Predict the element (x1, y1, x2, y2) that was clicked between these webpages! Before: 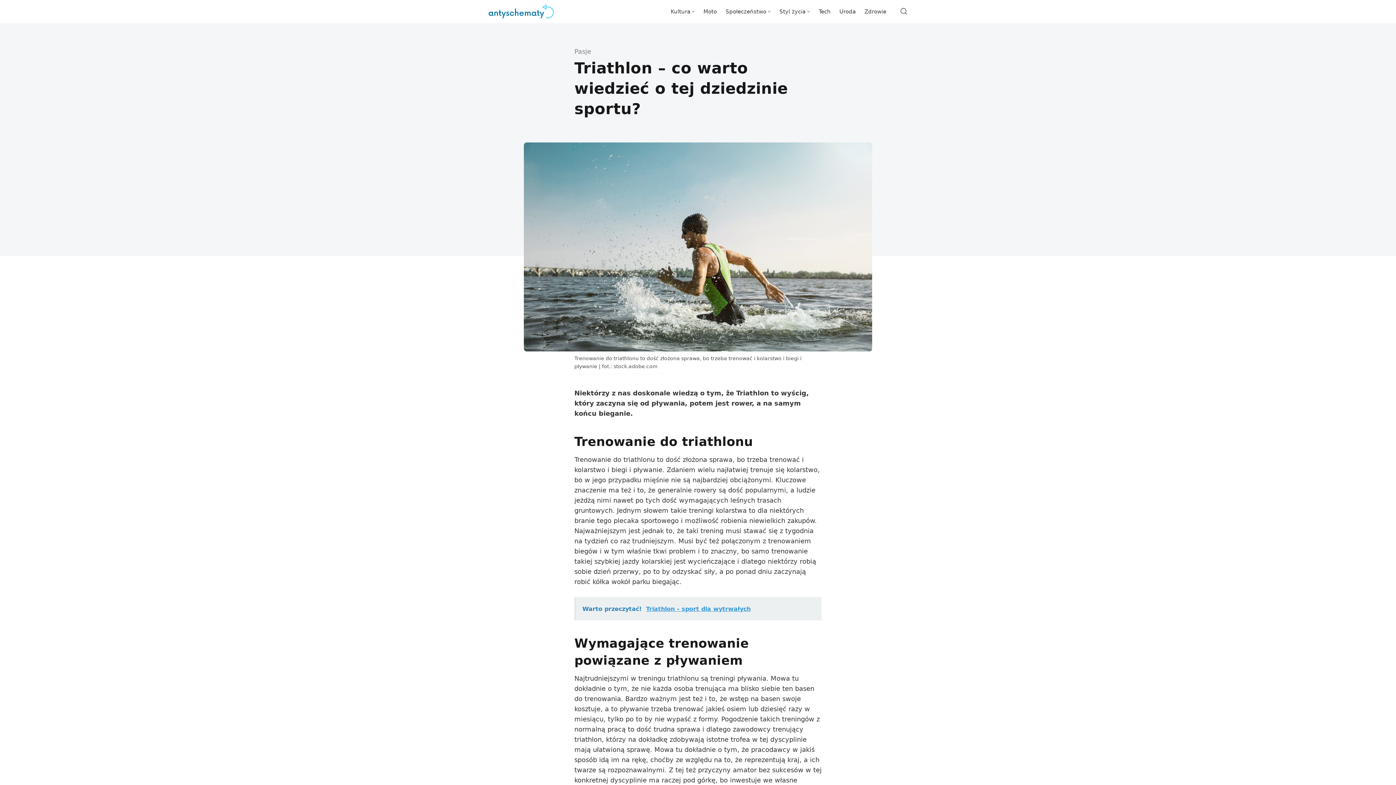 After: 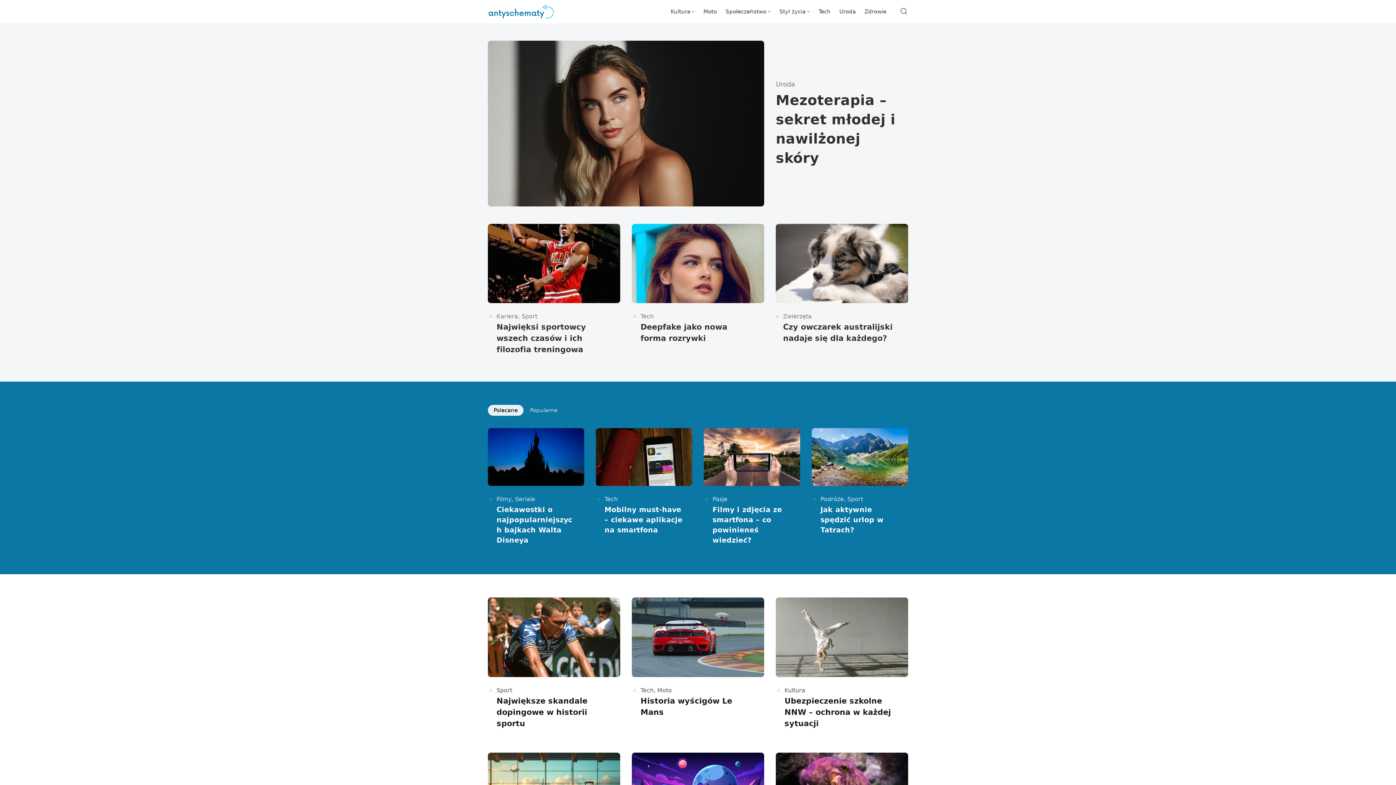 Action: bbox: (488, 0, 553, 23)